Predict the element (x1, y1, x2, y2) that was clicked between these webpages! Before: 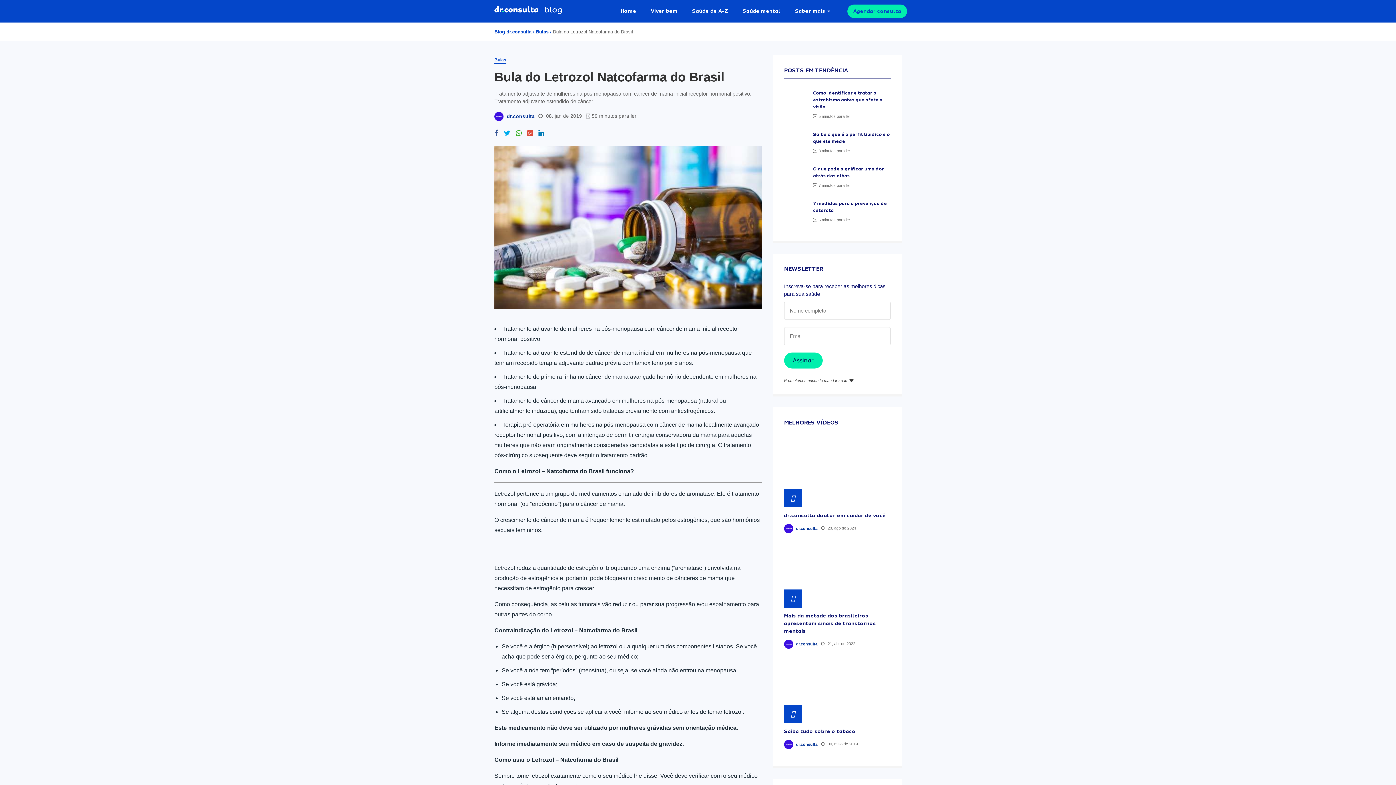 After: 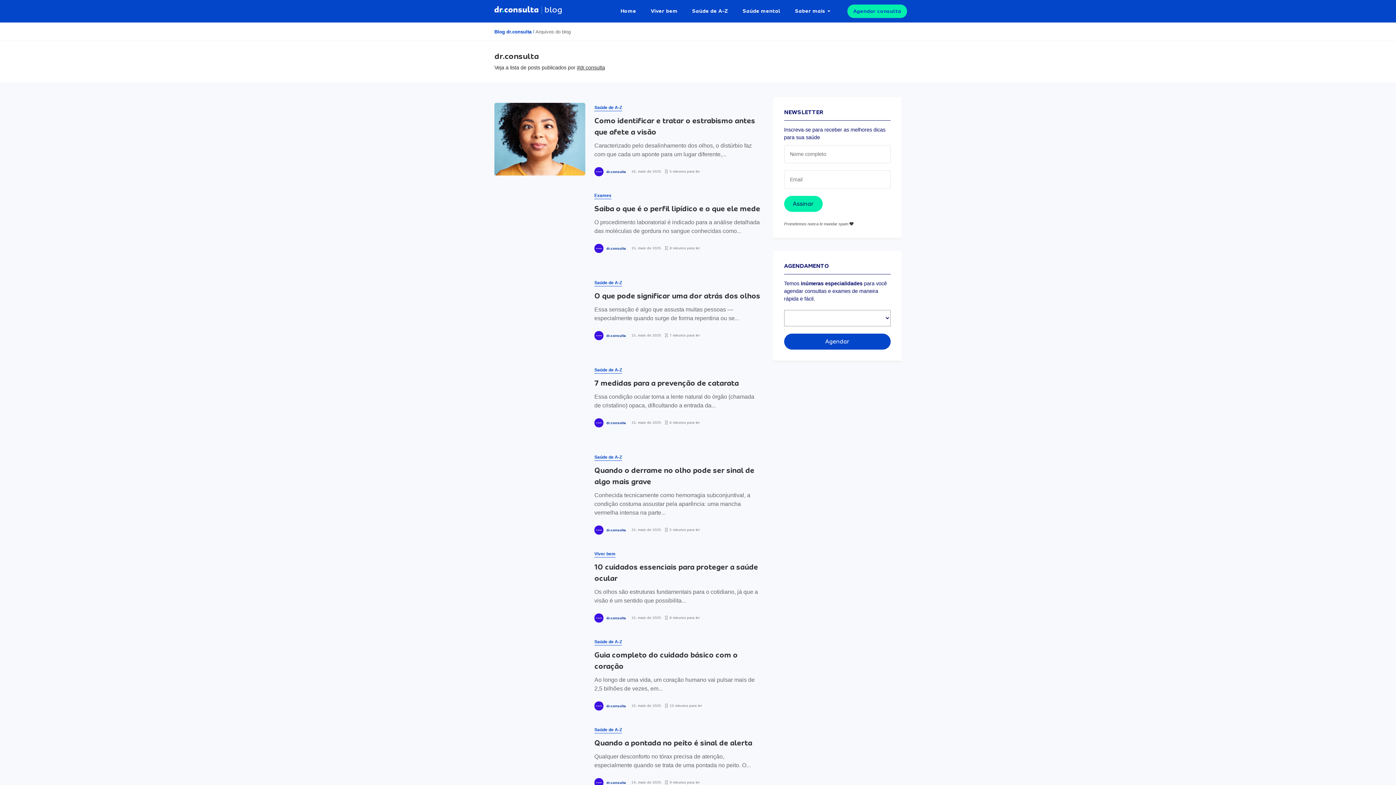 Action: bbox: (506, 112, 534, 120) label: dr.consulta